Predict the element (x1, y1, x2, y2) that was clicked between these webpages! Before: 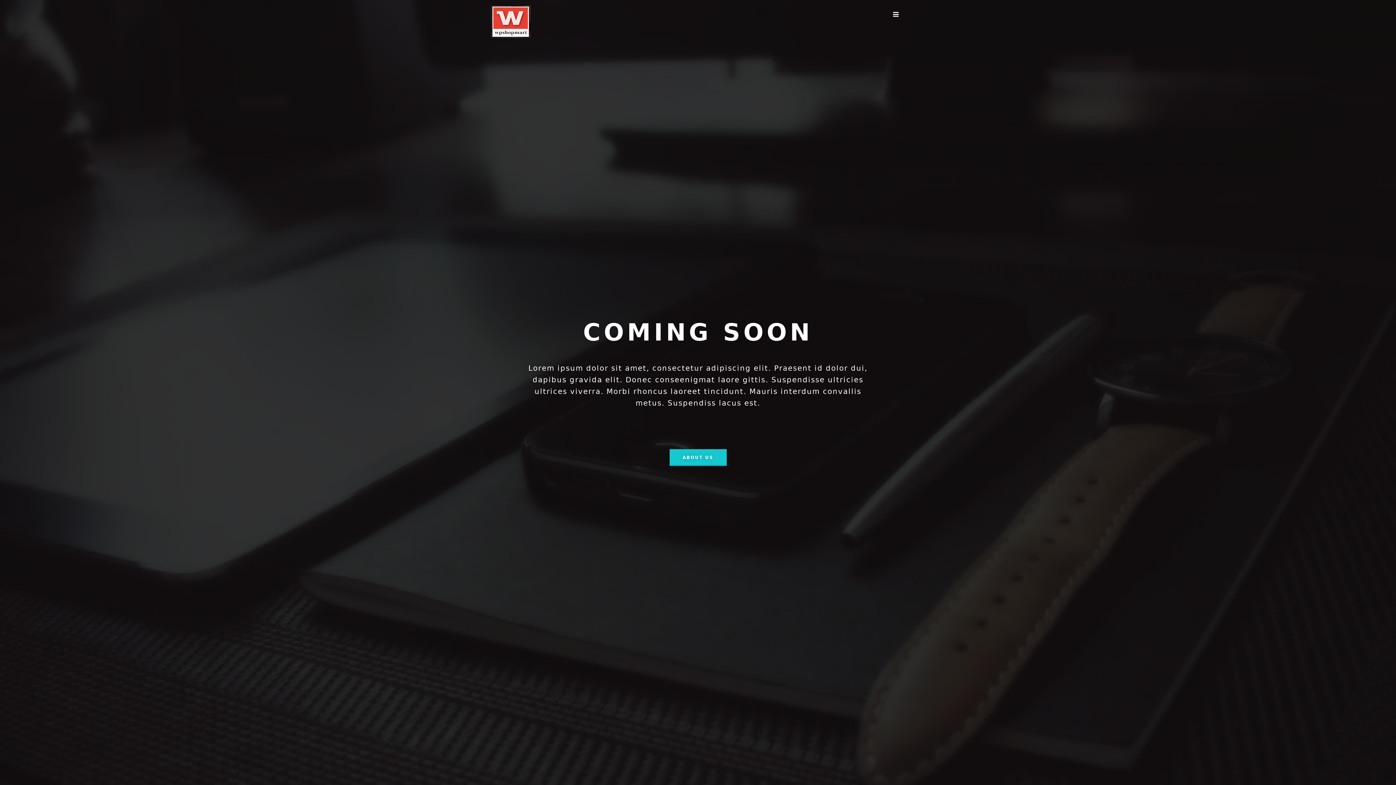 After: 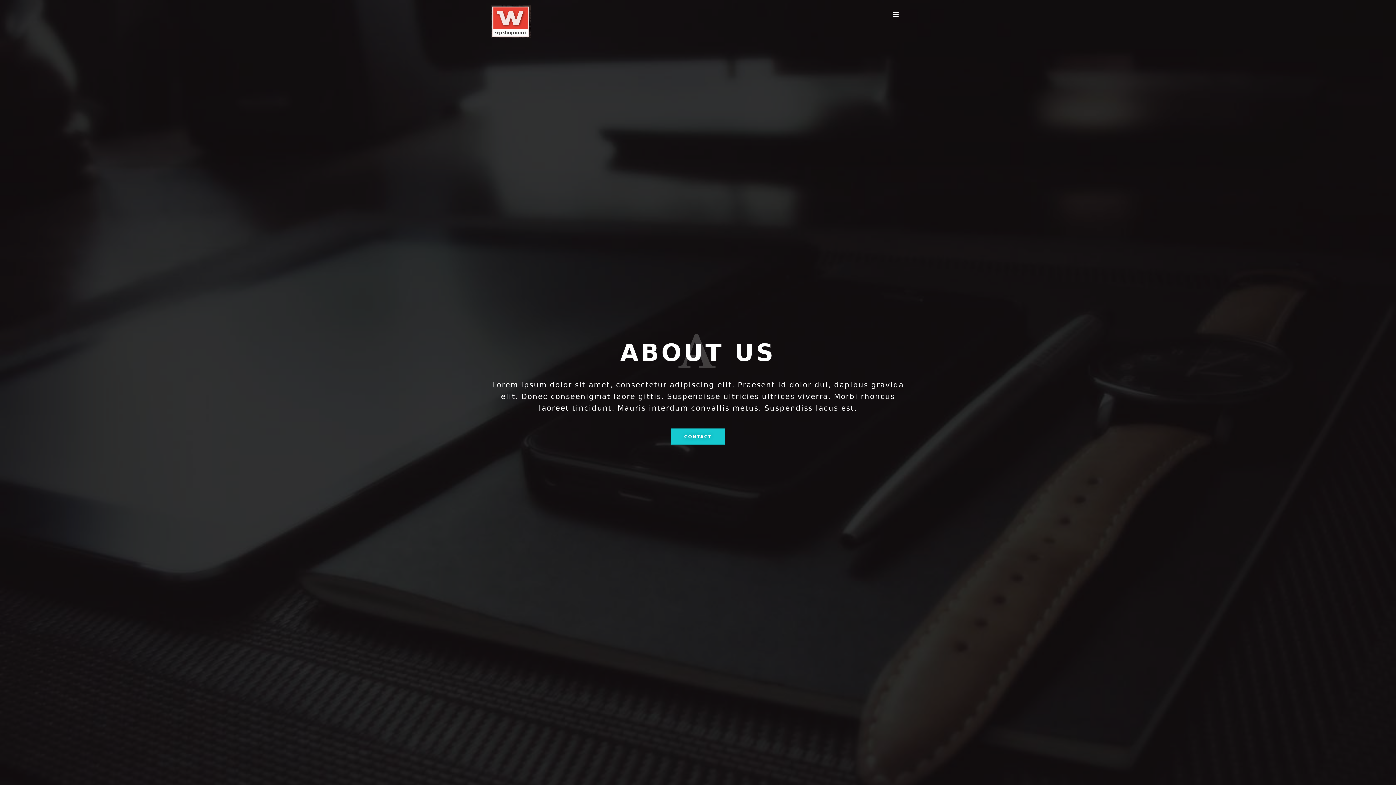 Action: label: ABOUT US bbox: (669, 446, 726, 463)